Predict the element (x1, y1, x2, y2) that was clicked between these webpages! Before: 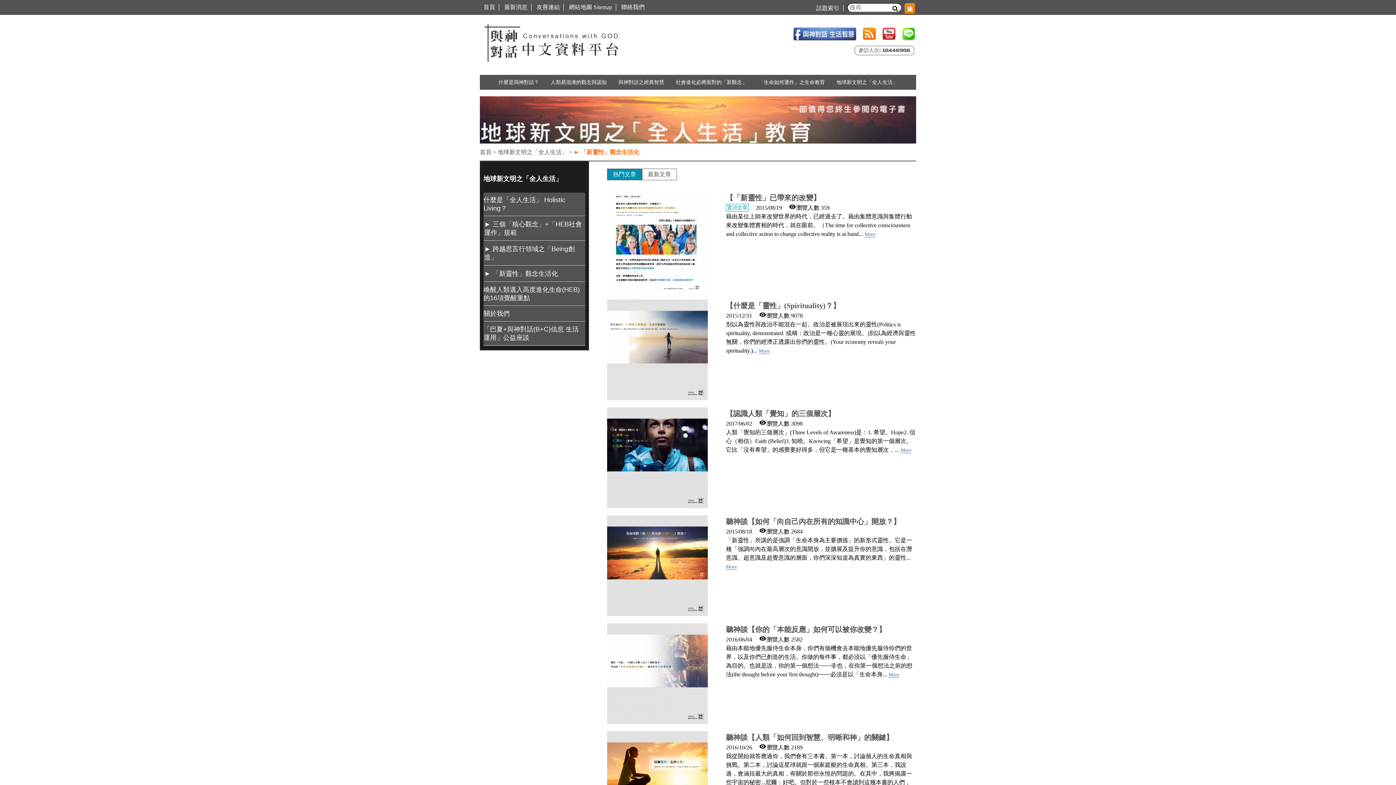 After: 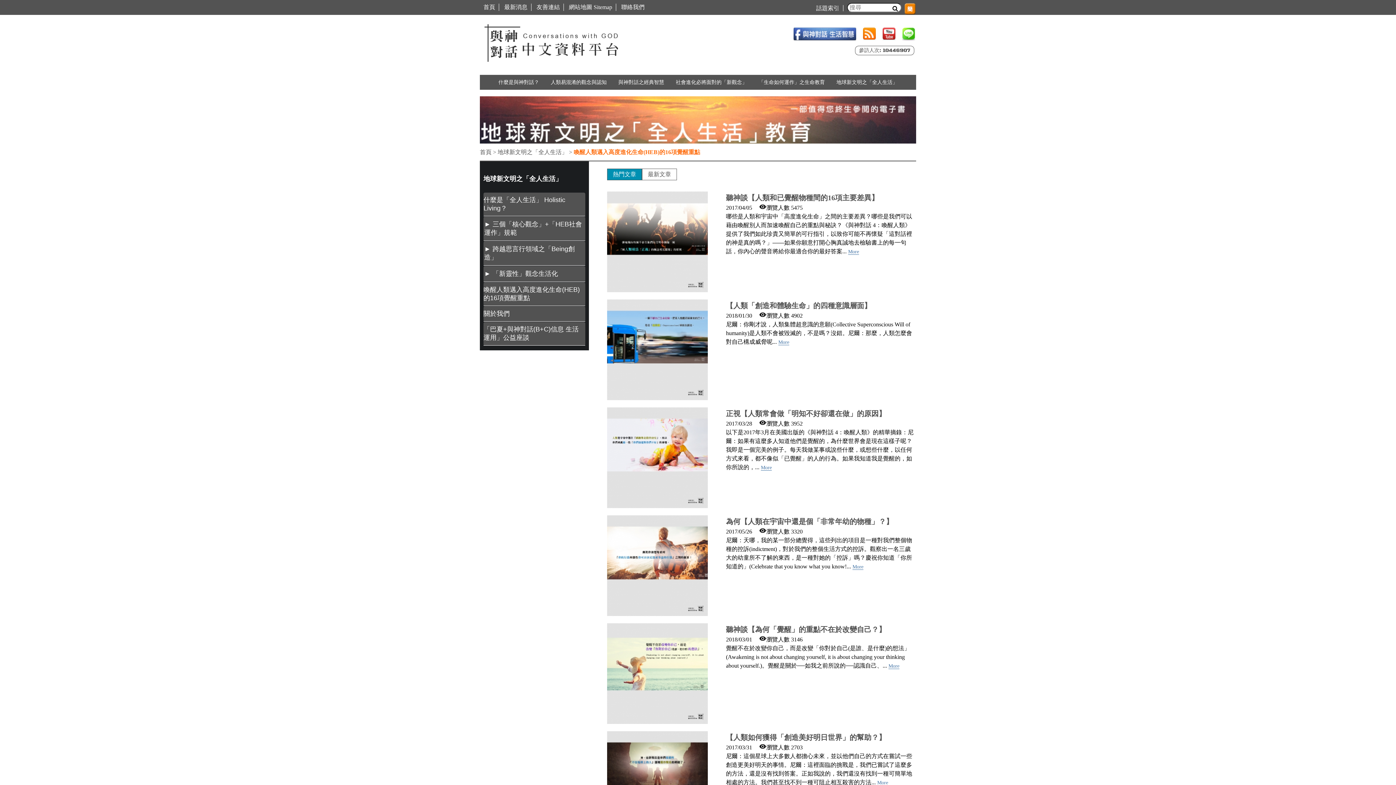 Action: label: 喚醒人類邁入高度進化生命(HEB)的16項覺醒重點 bbox: (483, 282, 585, 306)